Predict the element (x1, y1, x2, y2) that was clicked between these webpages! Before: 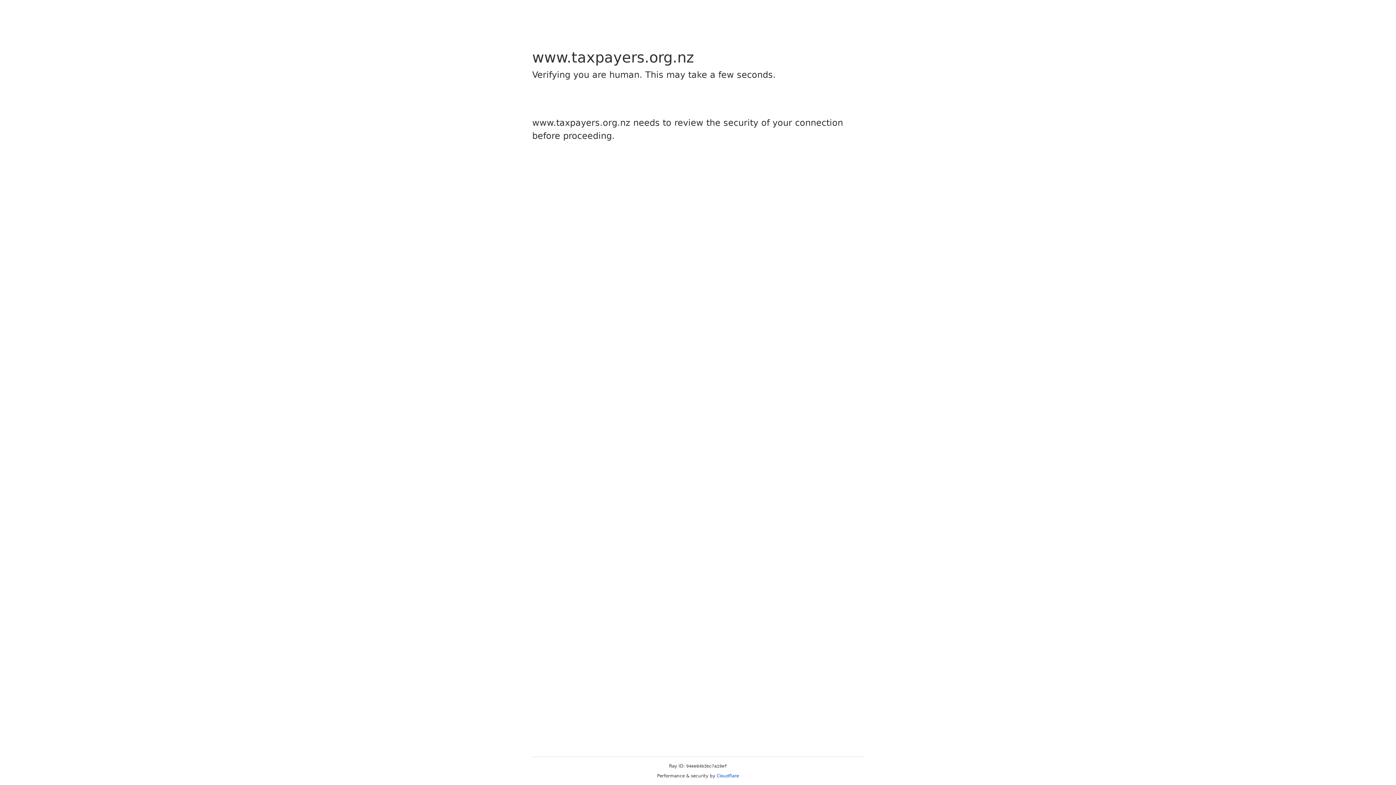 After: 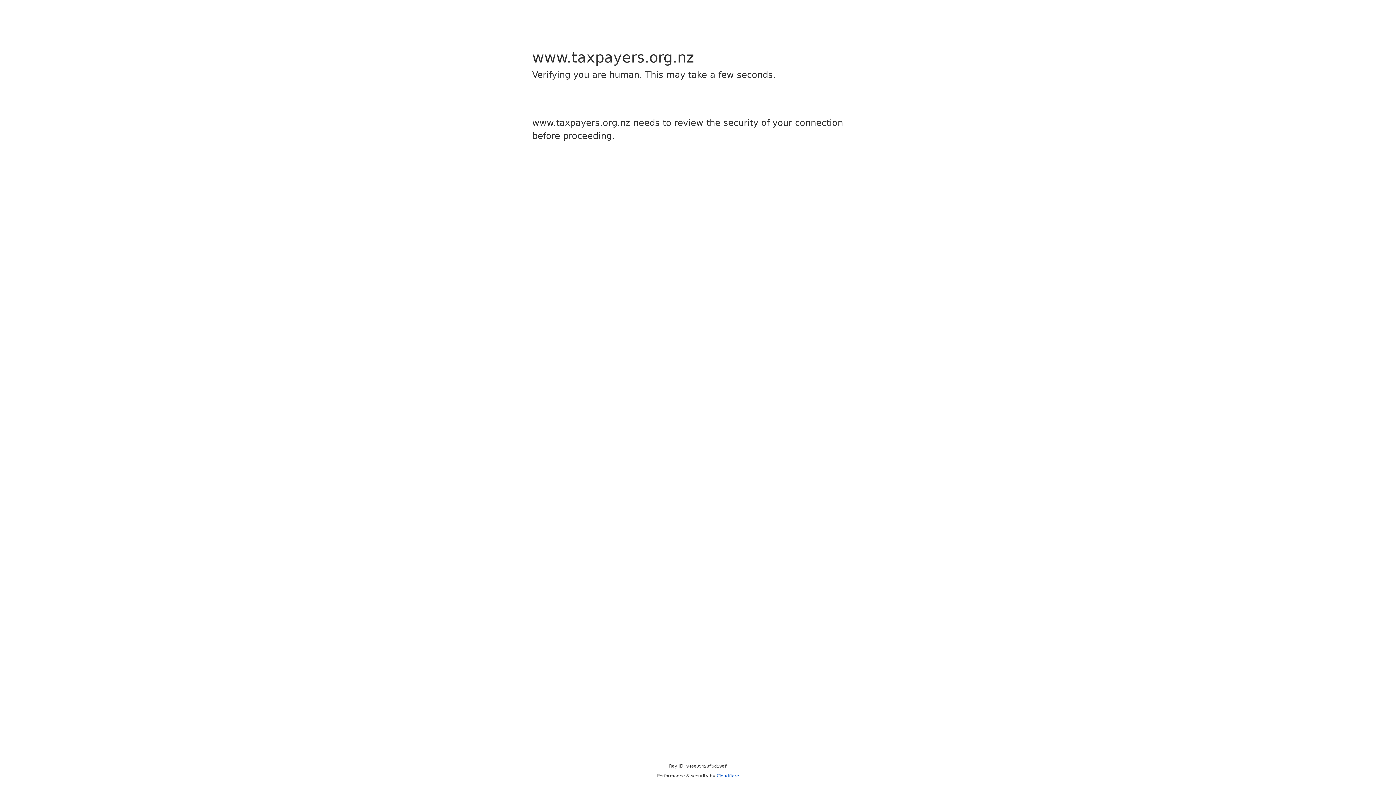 Action: bbox: (716, 773, 739, 778) label: Cloudflare